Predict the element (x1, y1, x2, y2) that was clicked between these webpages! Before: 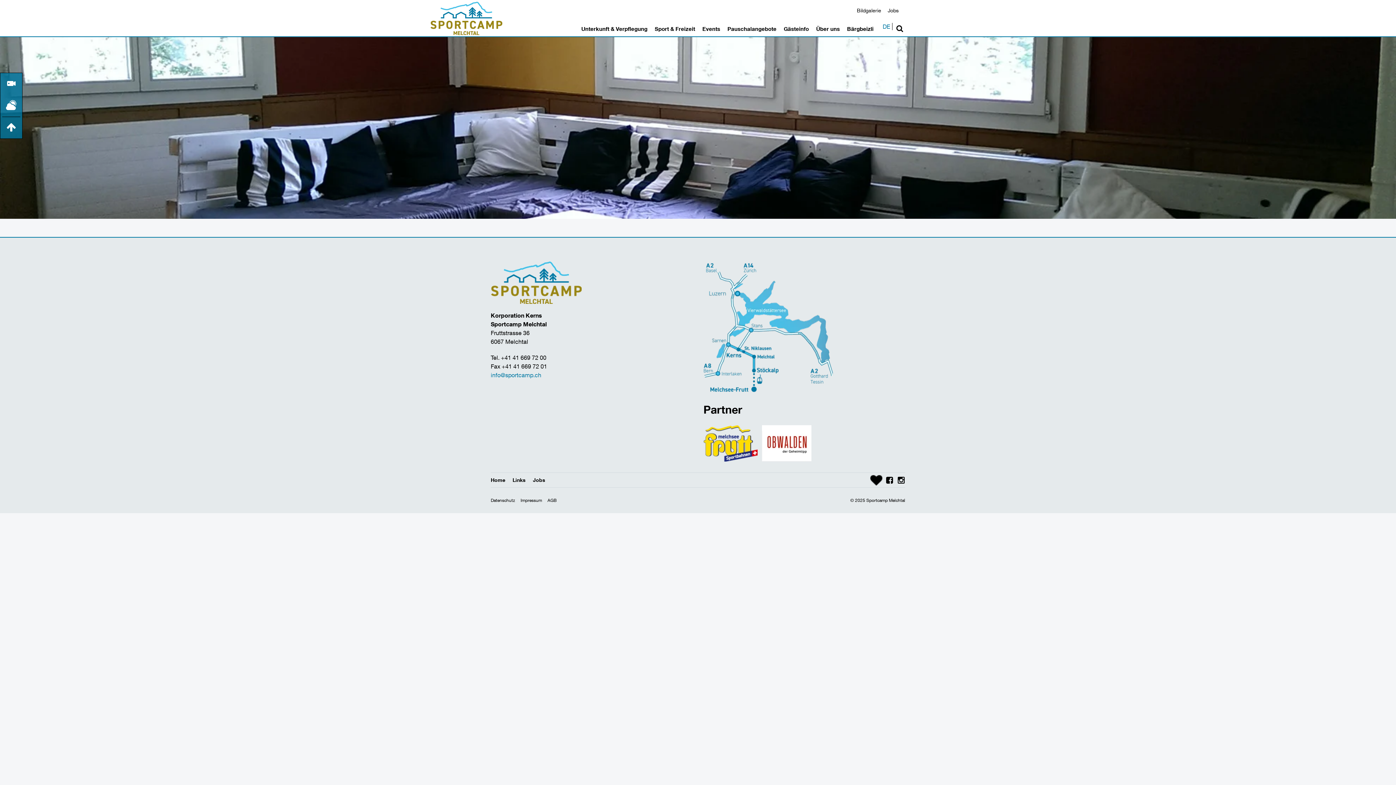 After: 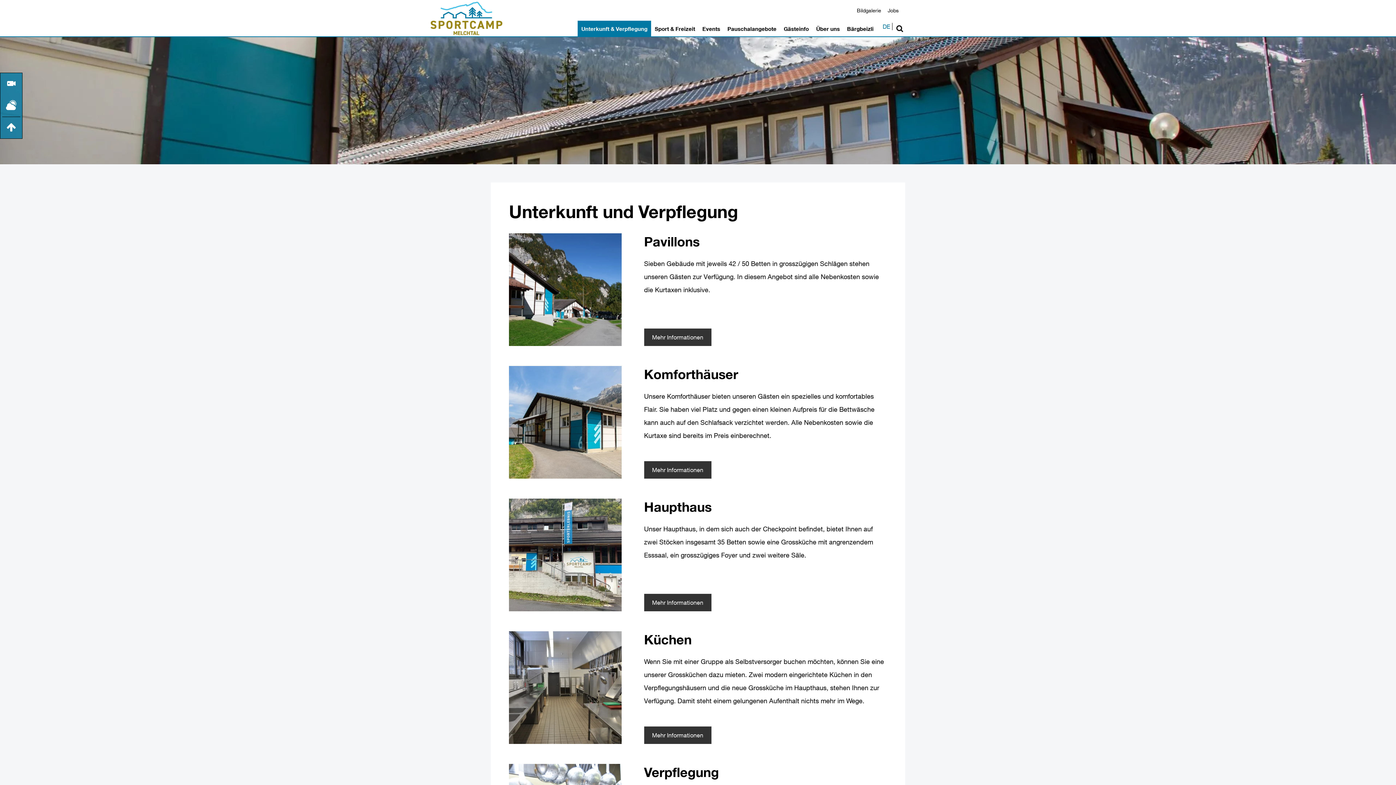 Action: bbox: (577, 20, 651, 37) label: Unterkunft & Verpflegung